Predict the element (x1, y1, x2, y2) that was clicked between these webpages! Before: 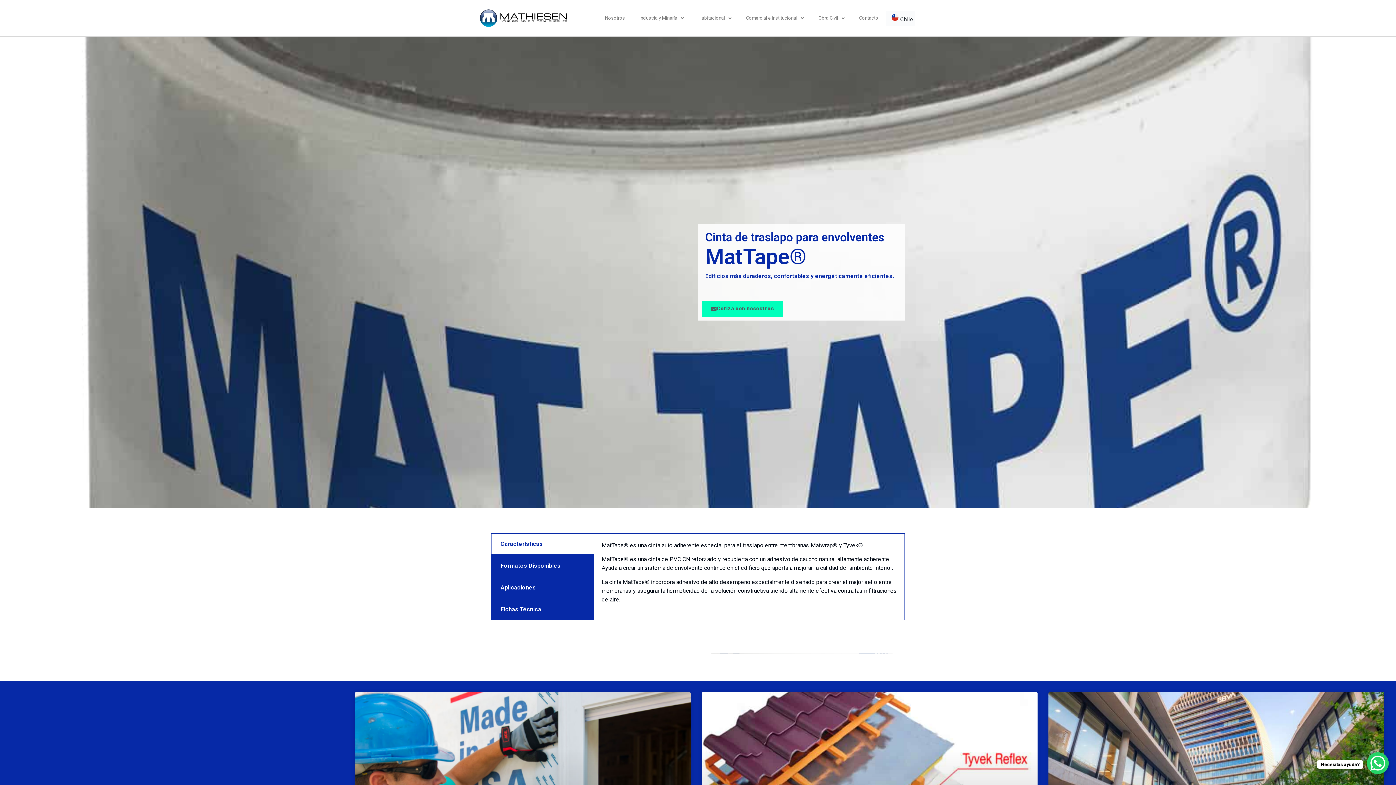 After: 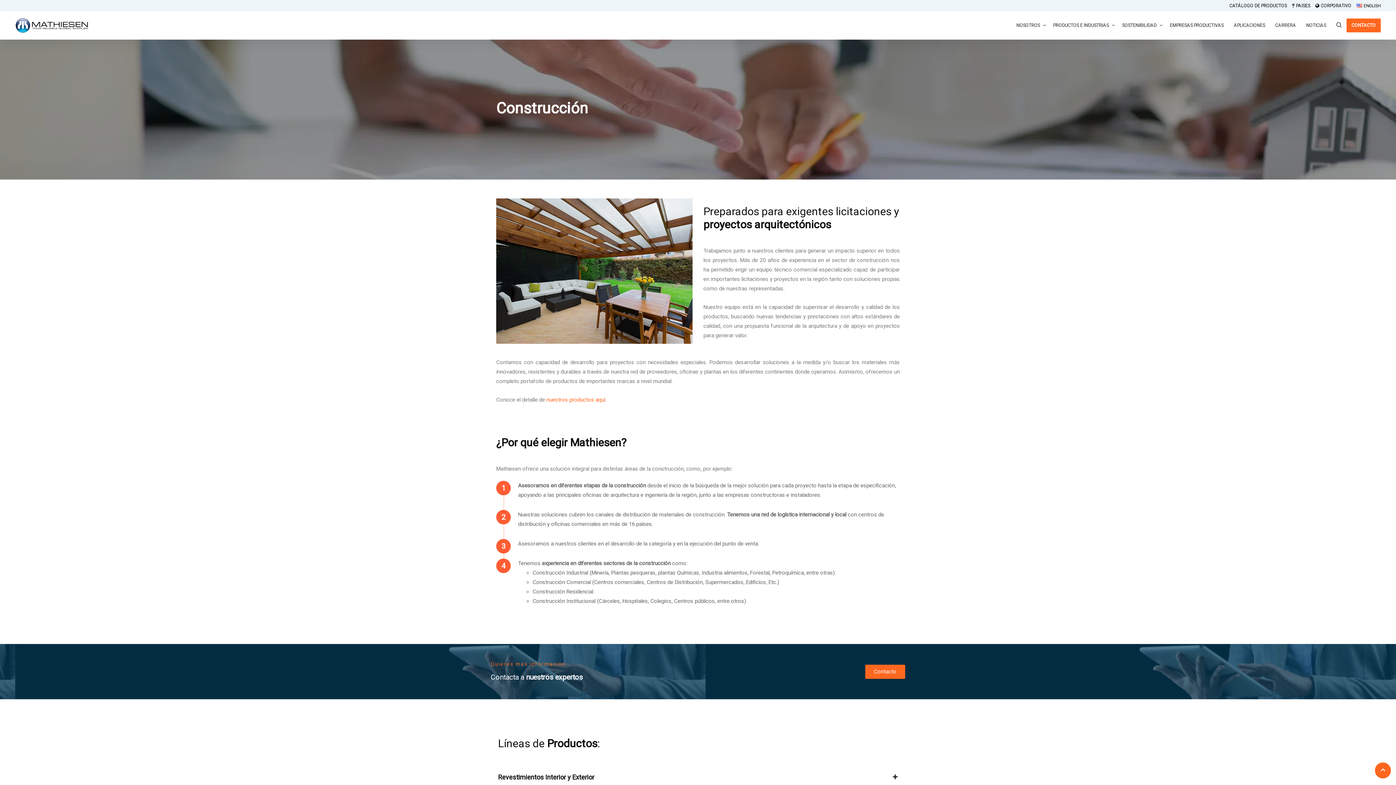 Action: label: Nosotros bbox: (597, 8, 632, 28)